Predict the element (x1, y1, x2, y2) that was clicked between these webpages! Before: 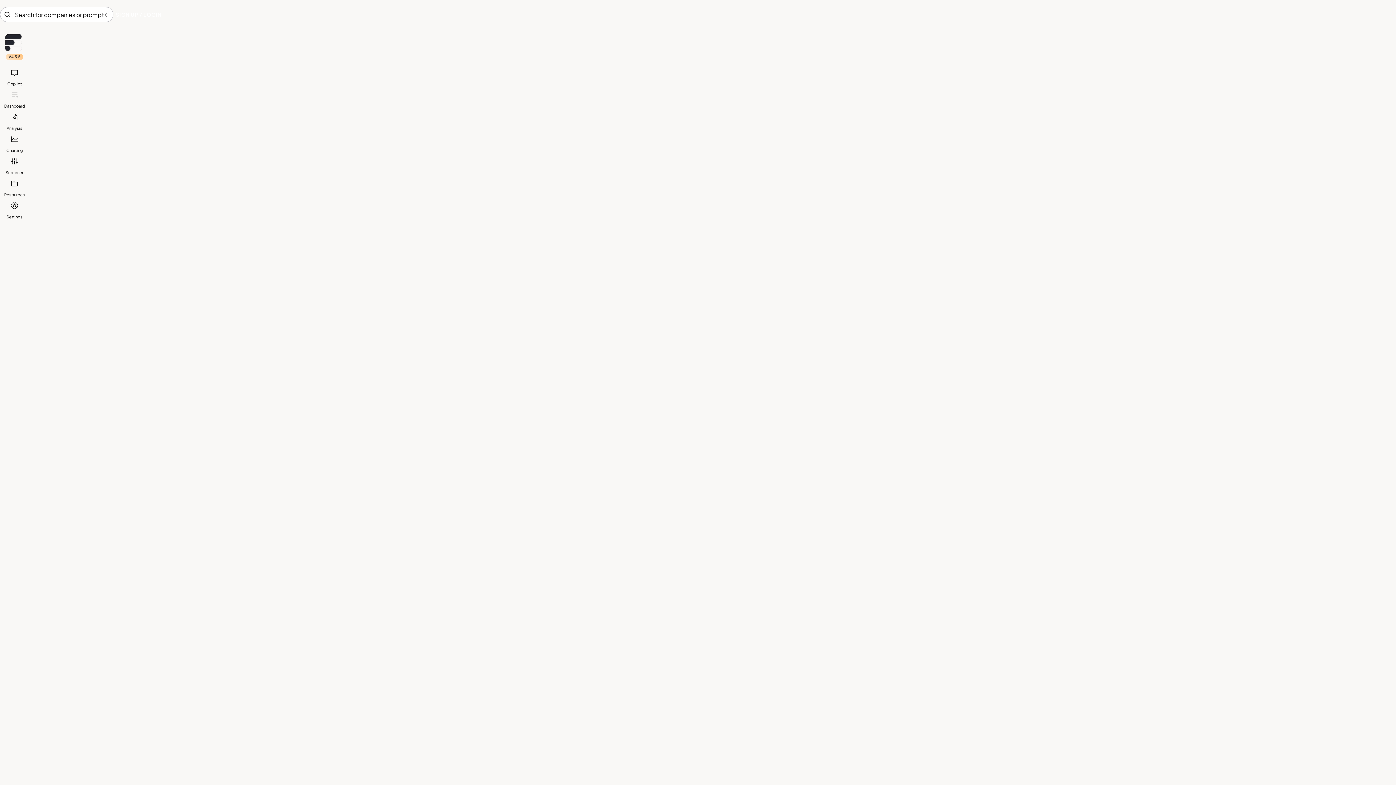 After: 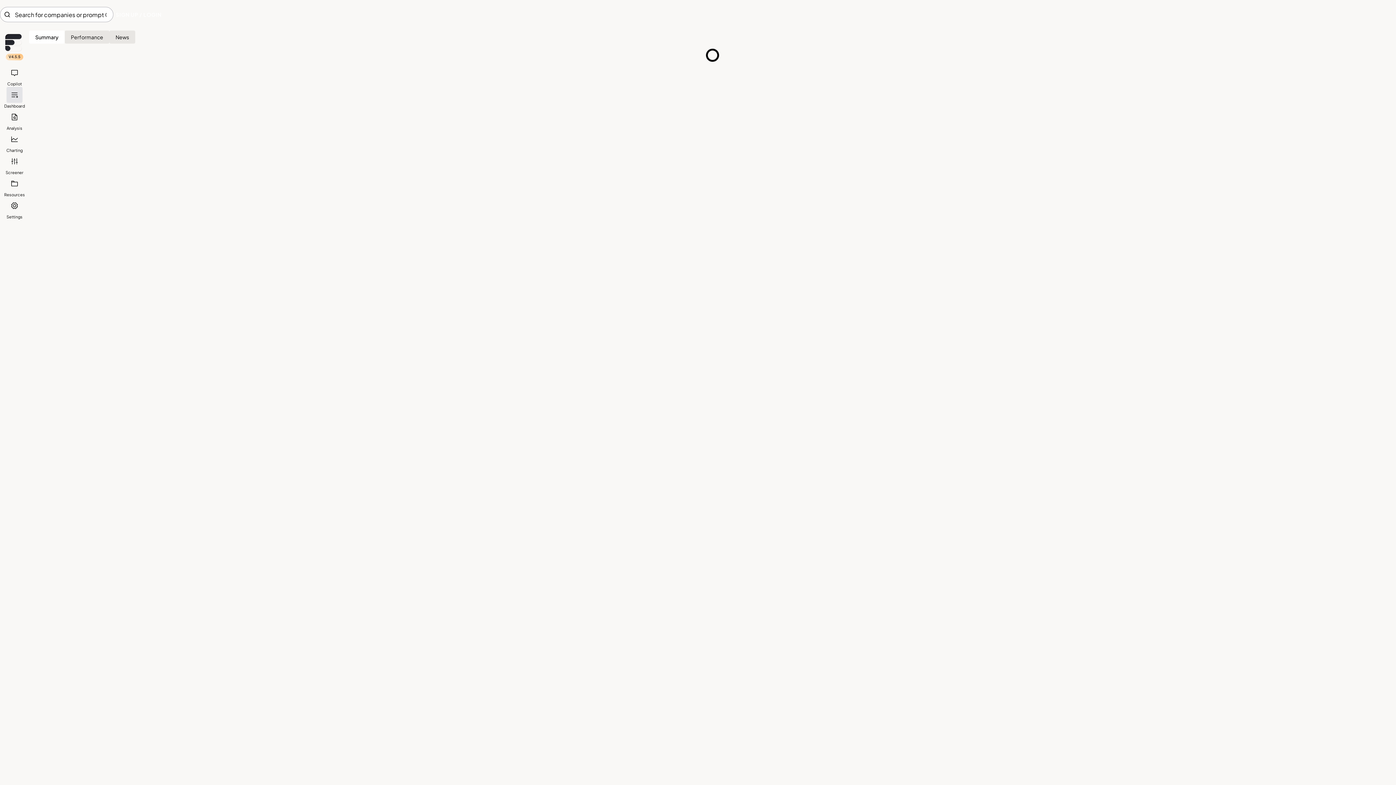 Action: bbox: (4, 33, 22, 53)